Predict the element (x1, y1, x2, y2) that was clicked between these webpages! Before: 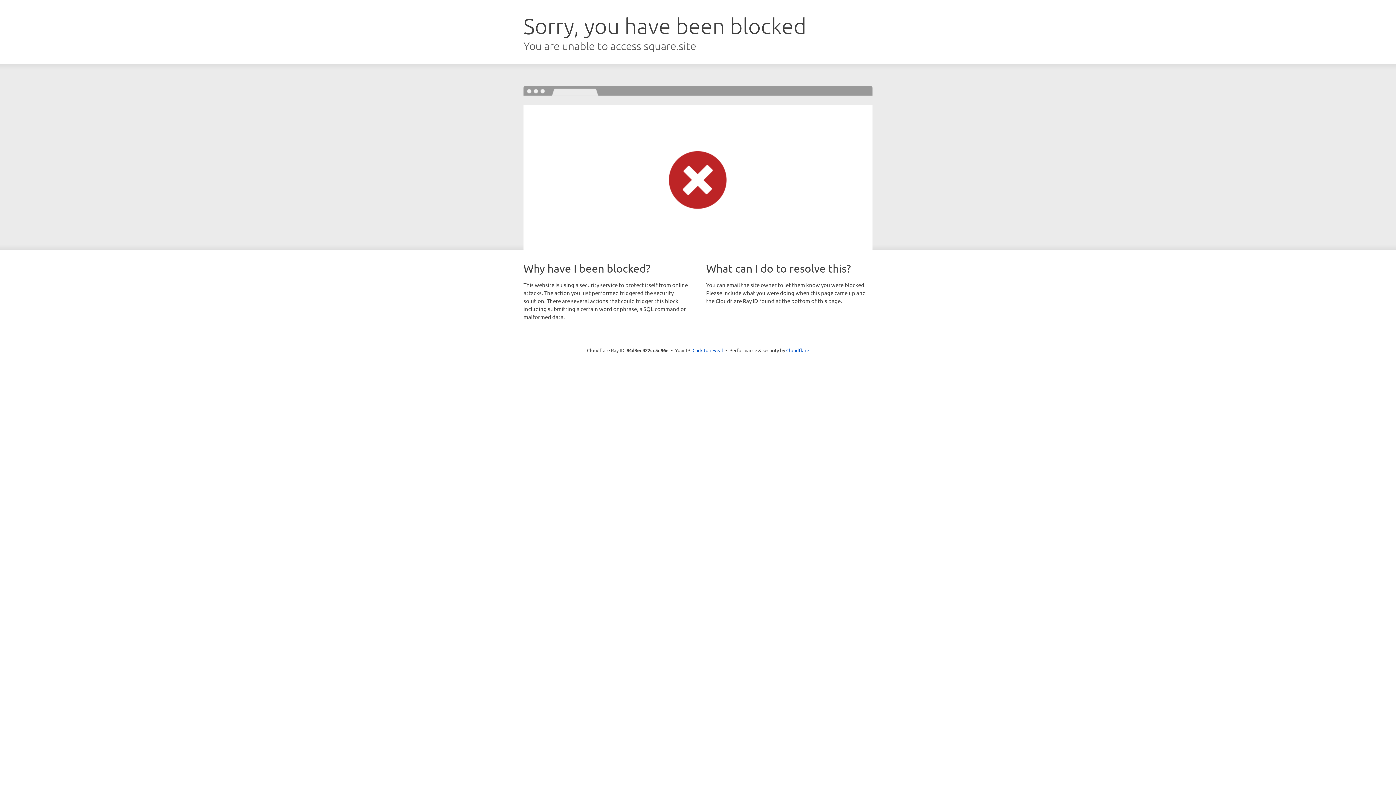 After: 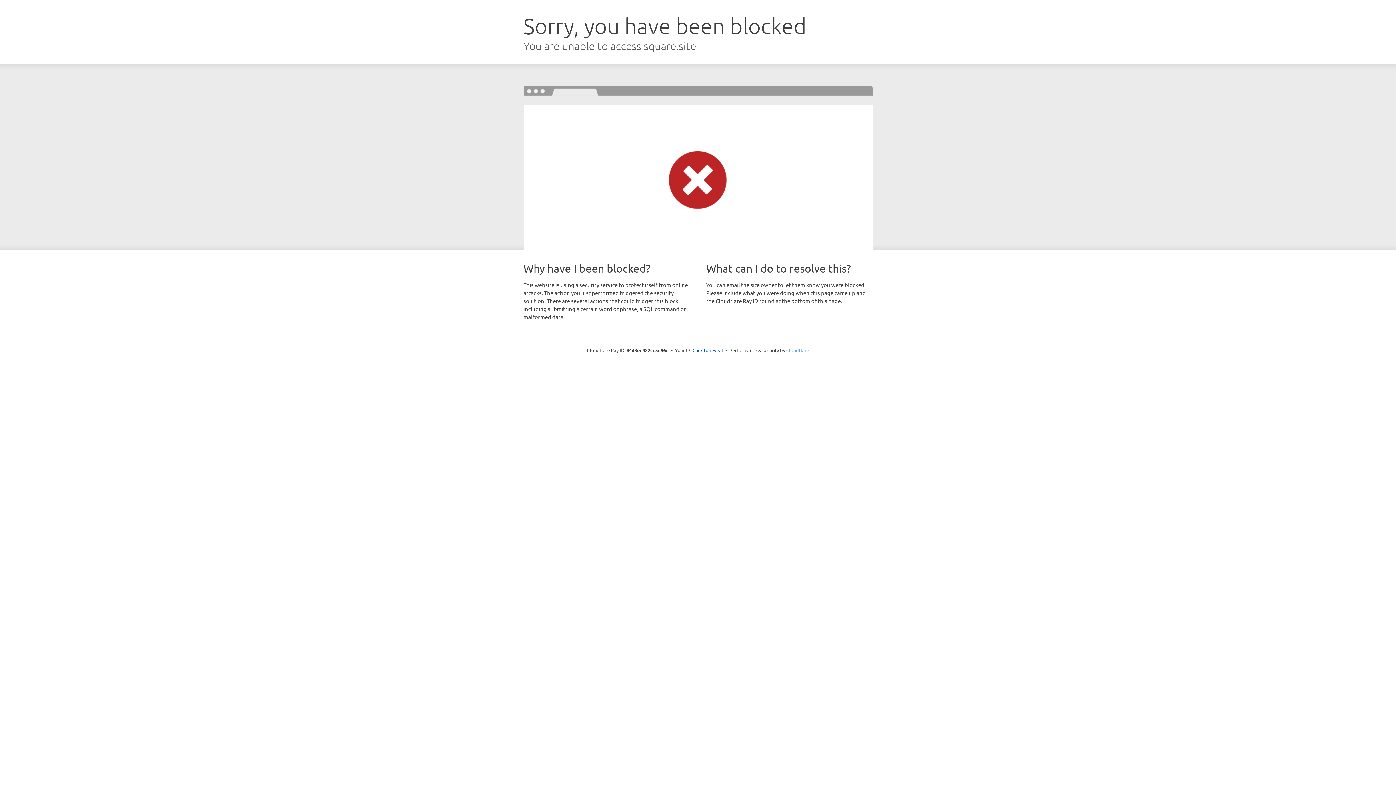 Action: bbox: (786, 347, 809, 353) label: Cloudflare